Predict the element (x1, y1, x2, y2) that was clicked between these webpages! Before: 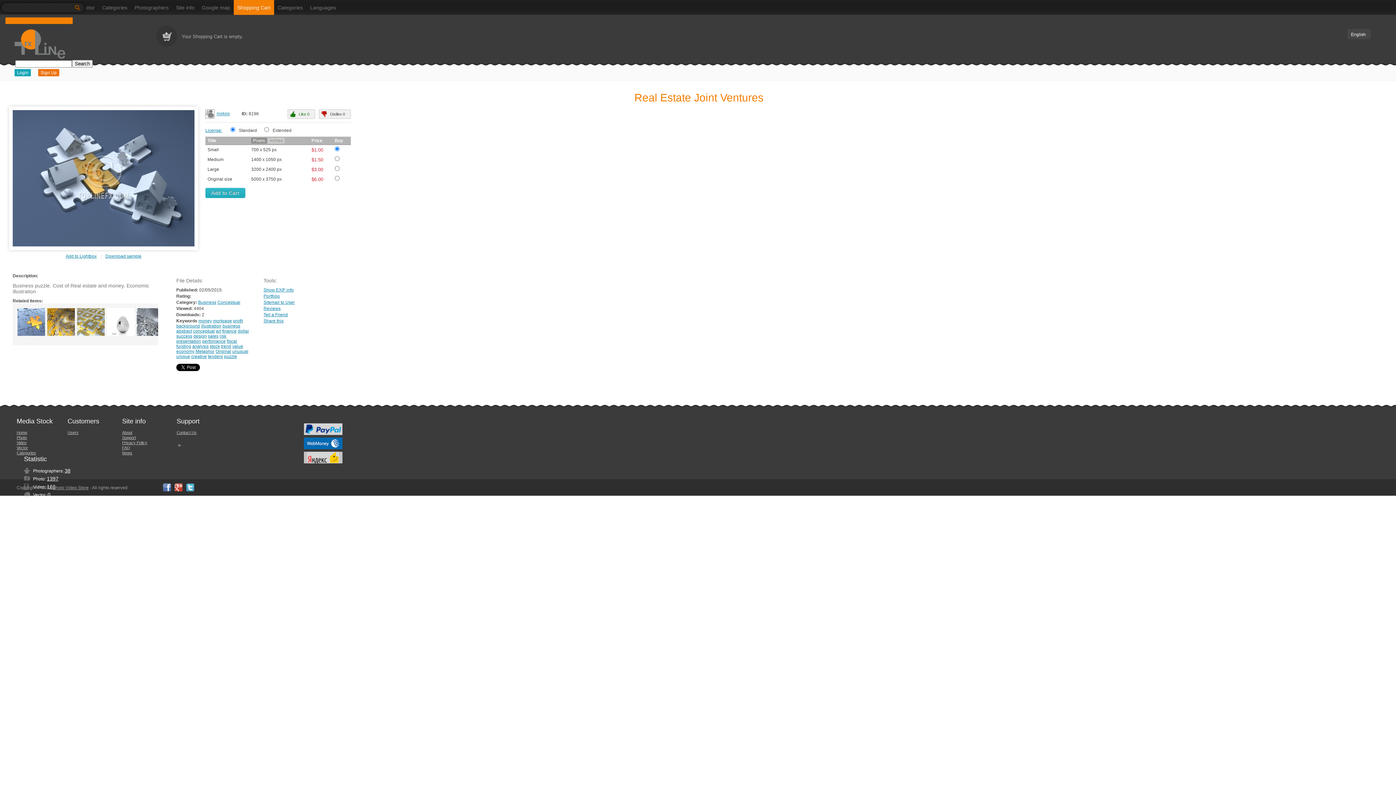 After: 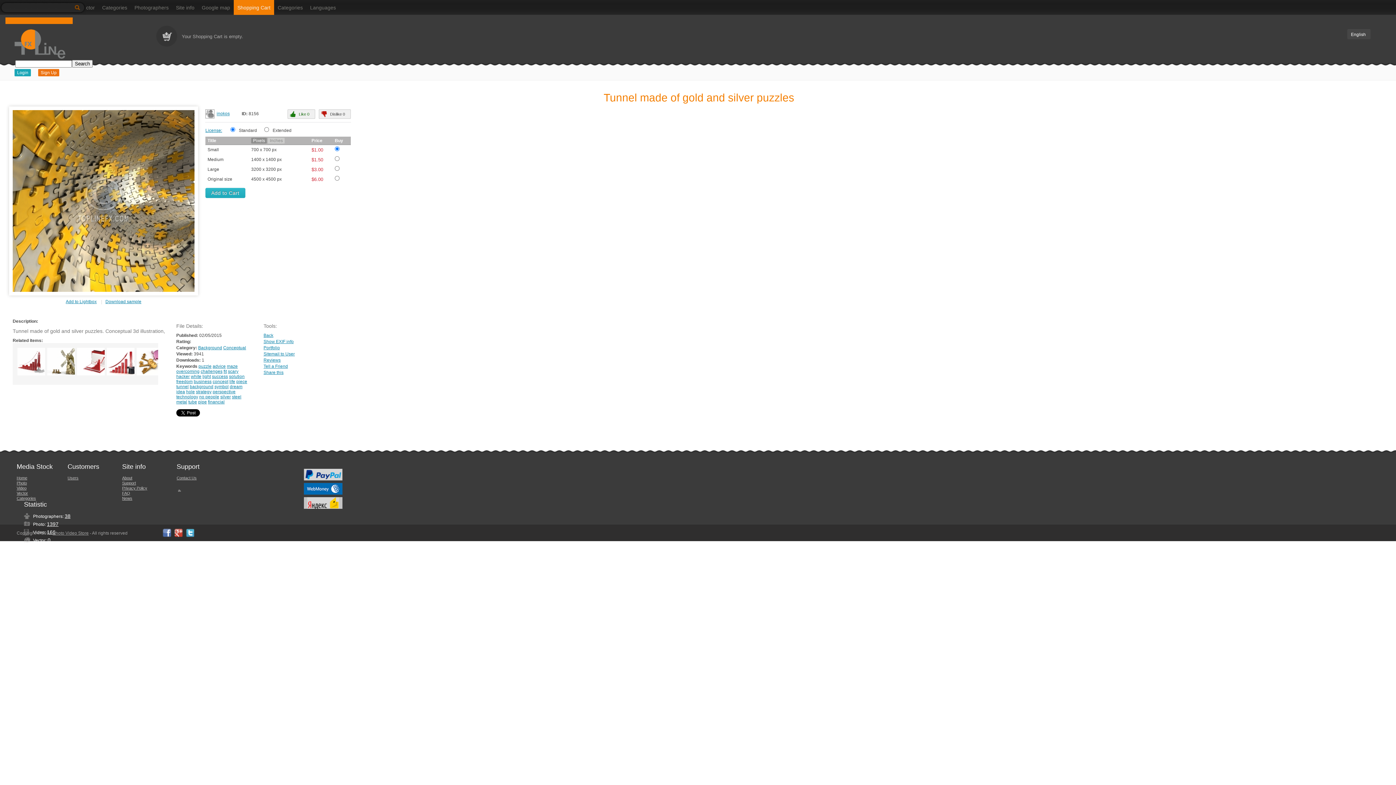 Action: bbox: (46, 308, 75, 337)